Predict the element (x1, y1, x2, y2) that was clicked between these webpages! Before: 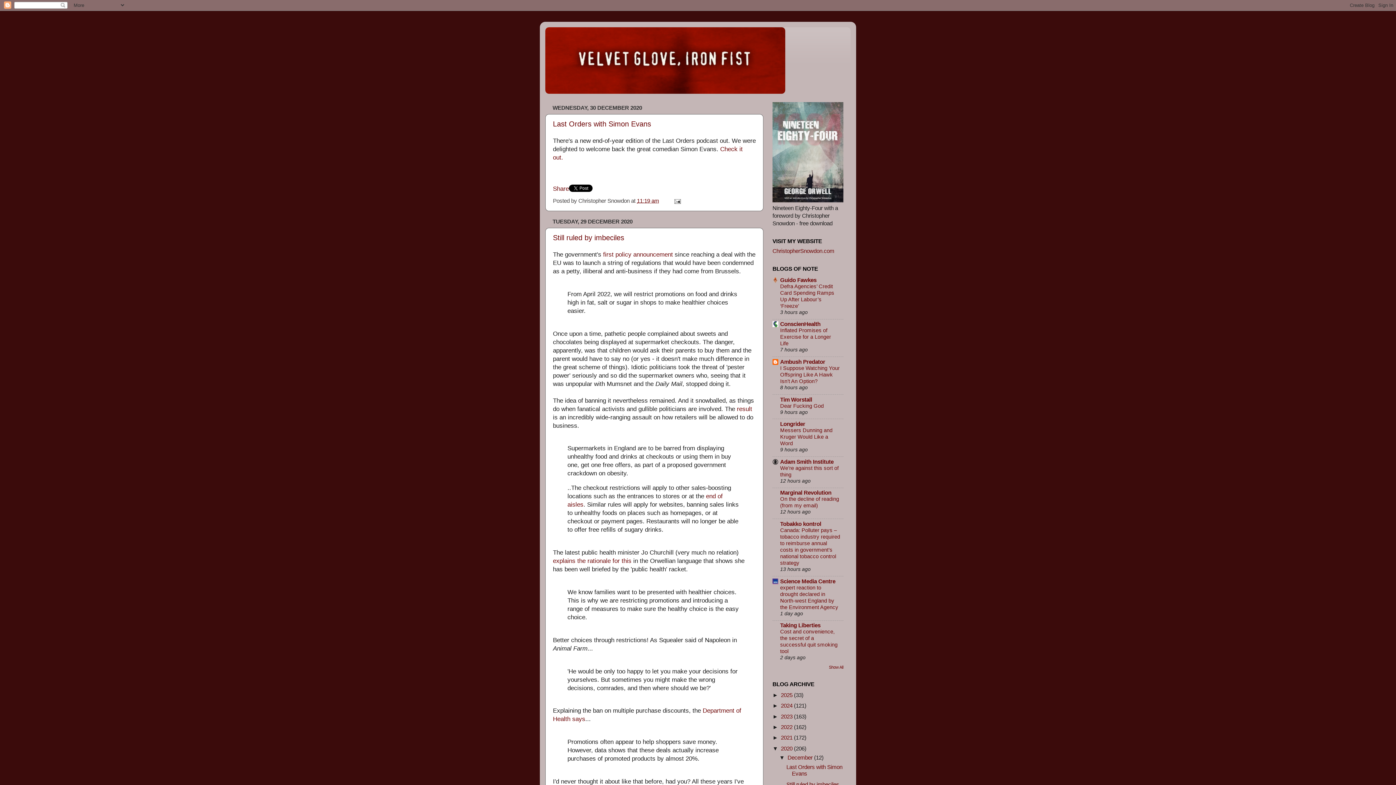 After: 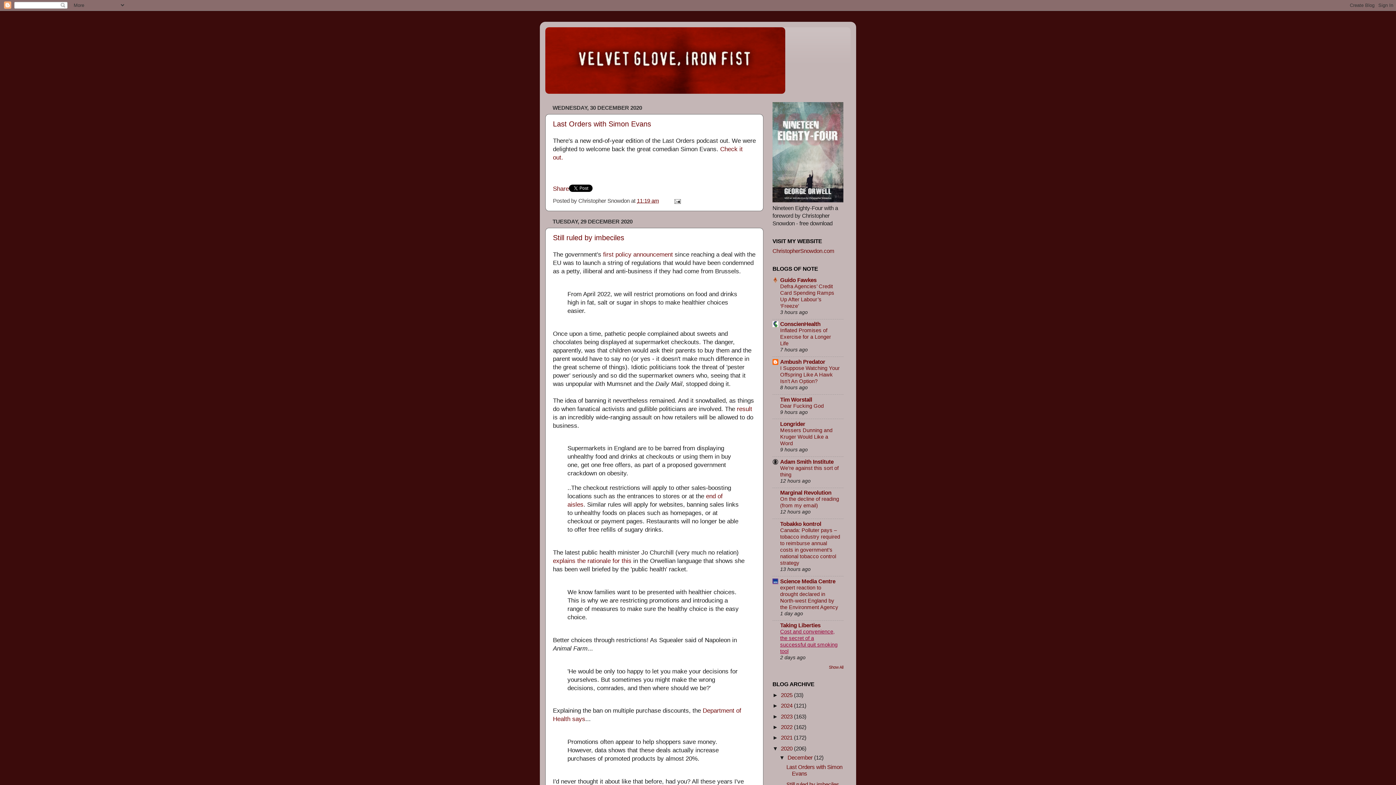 Action: bbox: (780, 629, 837, 654) label: Cost and convenience, the secret of a successful quit smoking tool